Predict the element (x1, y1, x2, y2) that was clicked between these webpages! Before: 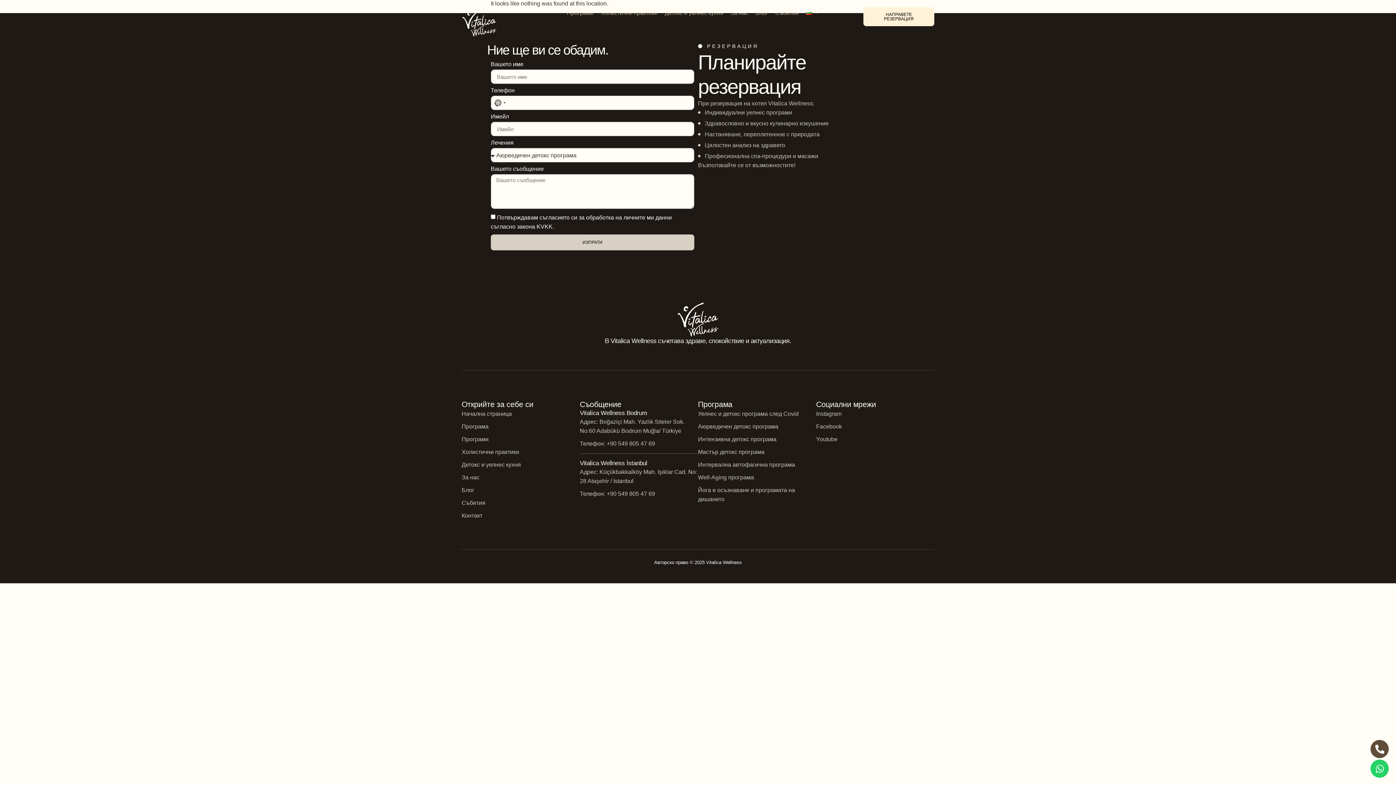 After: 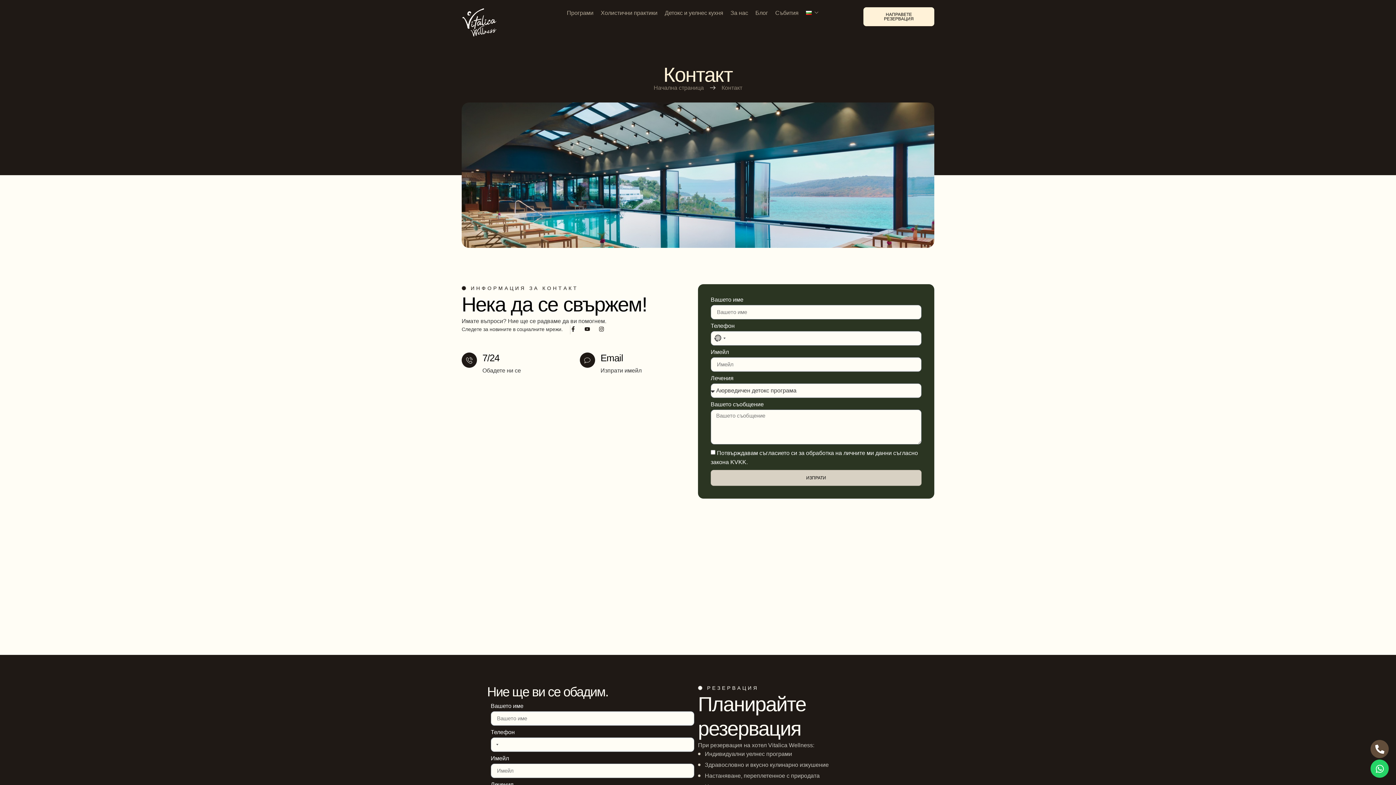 Action: label: Контакт bbox: (461, 511, 580, 520)